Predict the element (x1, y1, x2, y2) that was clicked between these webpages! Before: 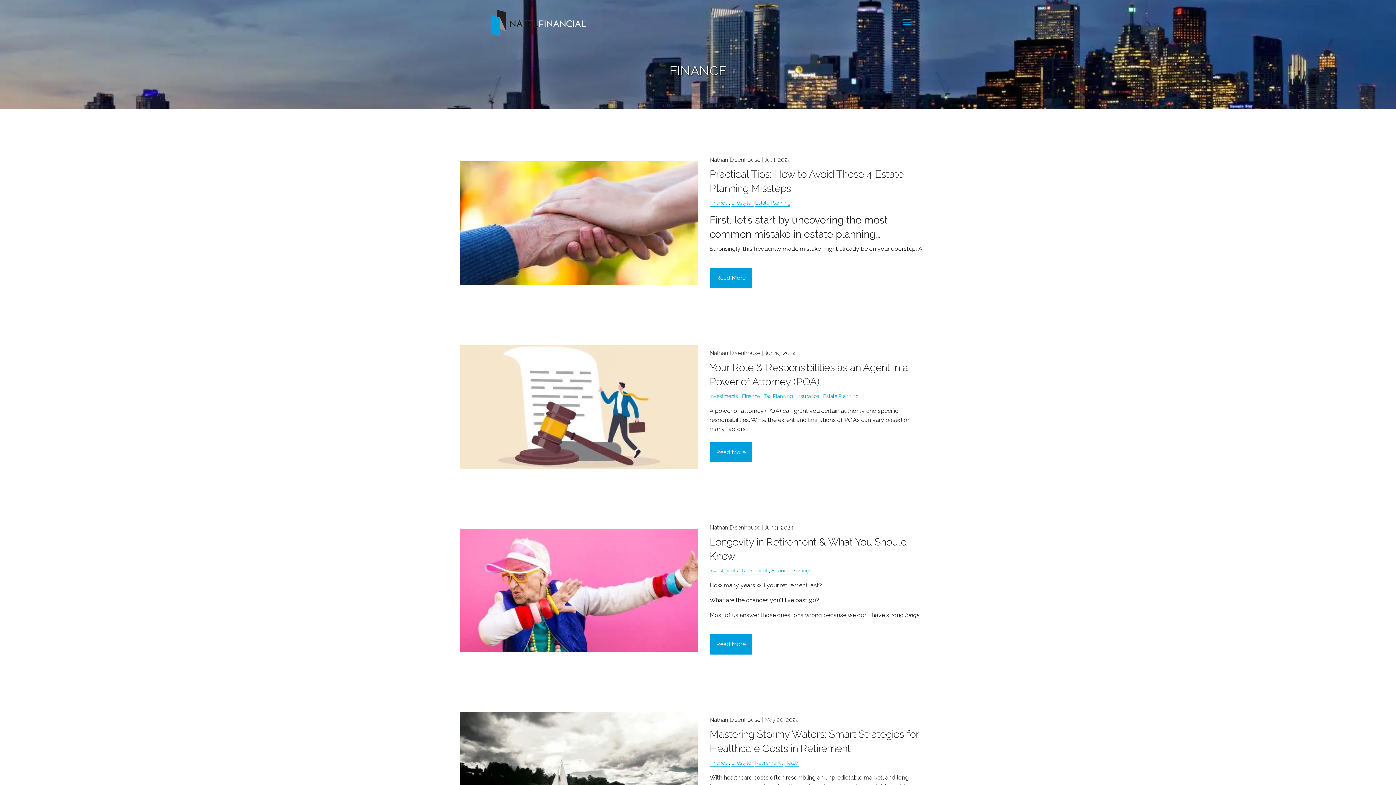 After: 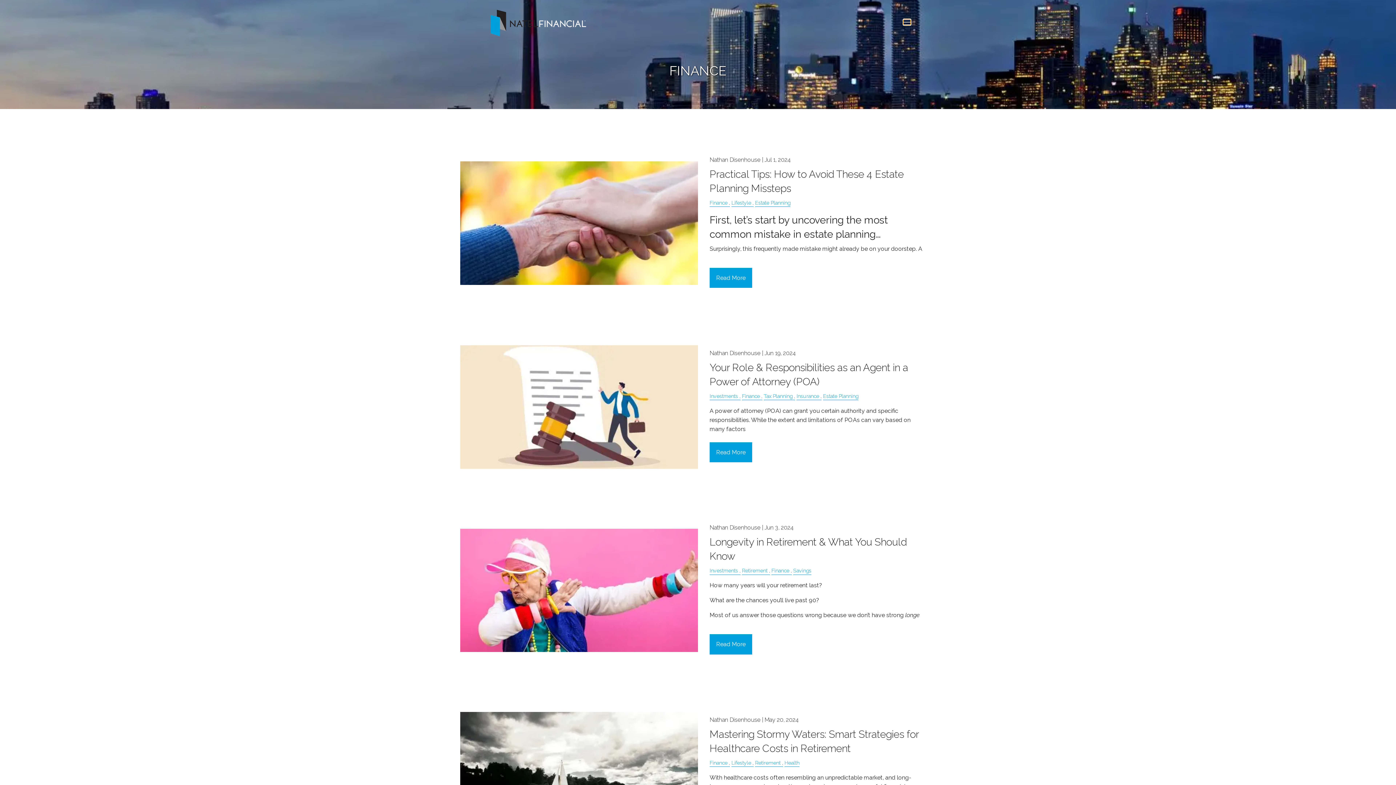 Action: bbox: (903, 19, 910, 25)